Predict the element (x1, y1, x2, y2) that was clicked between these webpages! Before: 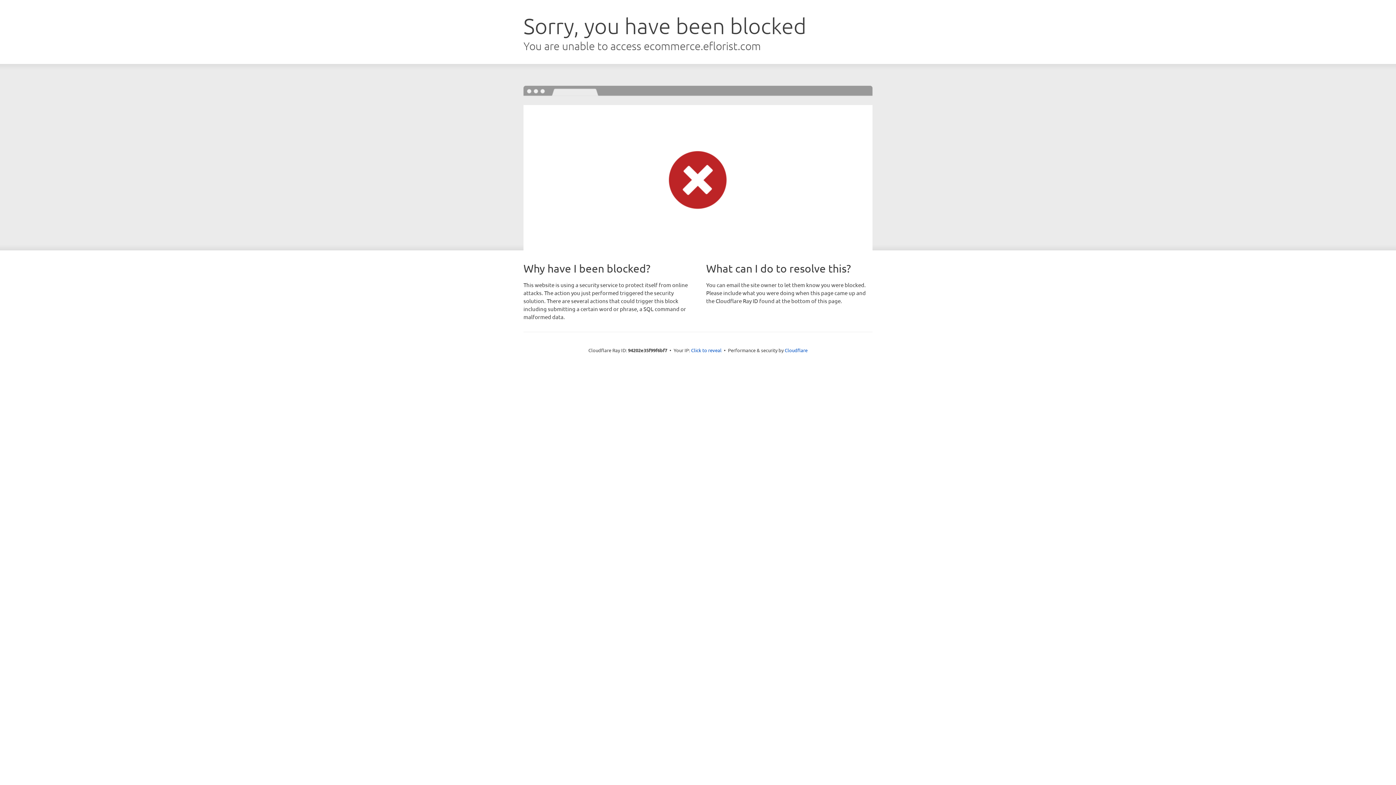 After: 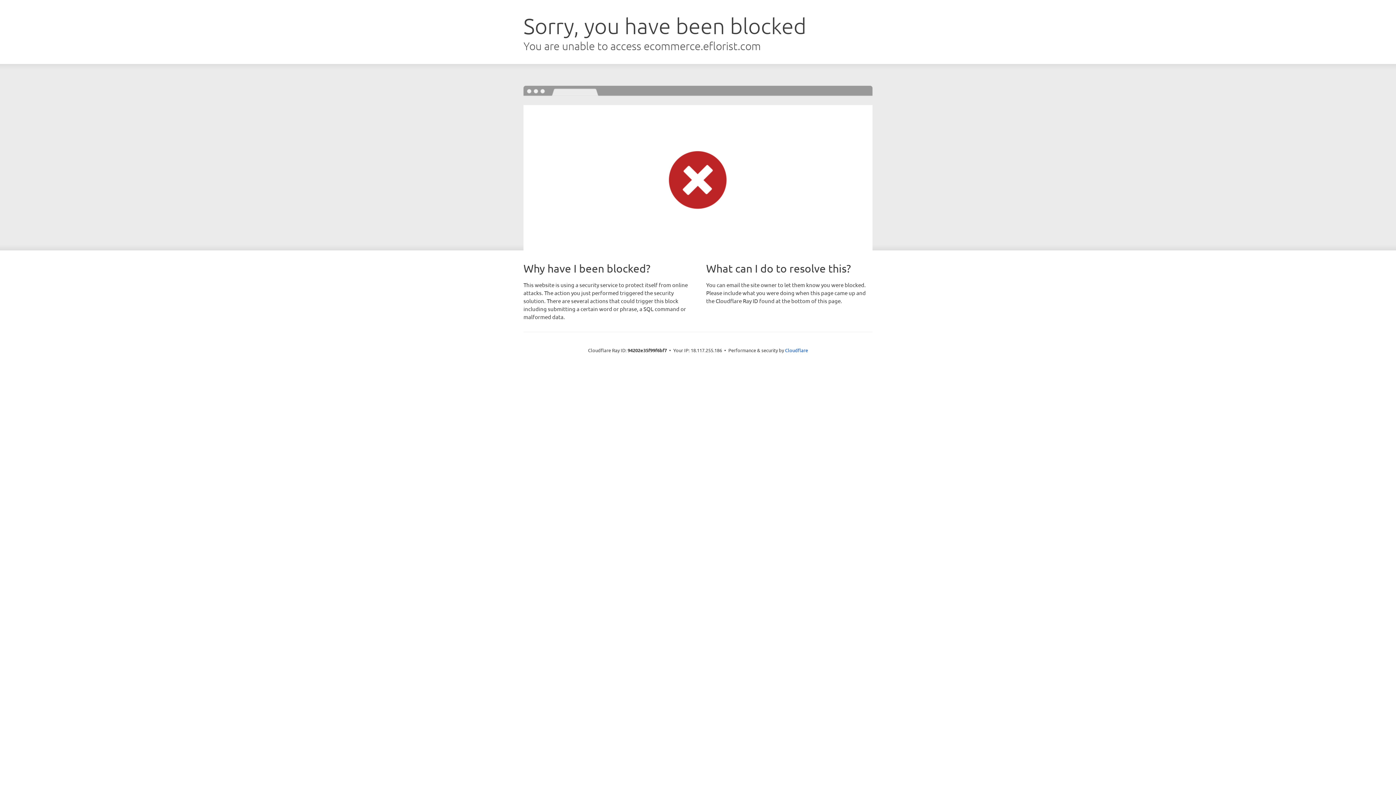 Action: label: Click to reveal bbox: (691, 346, 721, 353)